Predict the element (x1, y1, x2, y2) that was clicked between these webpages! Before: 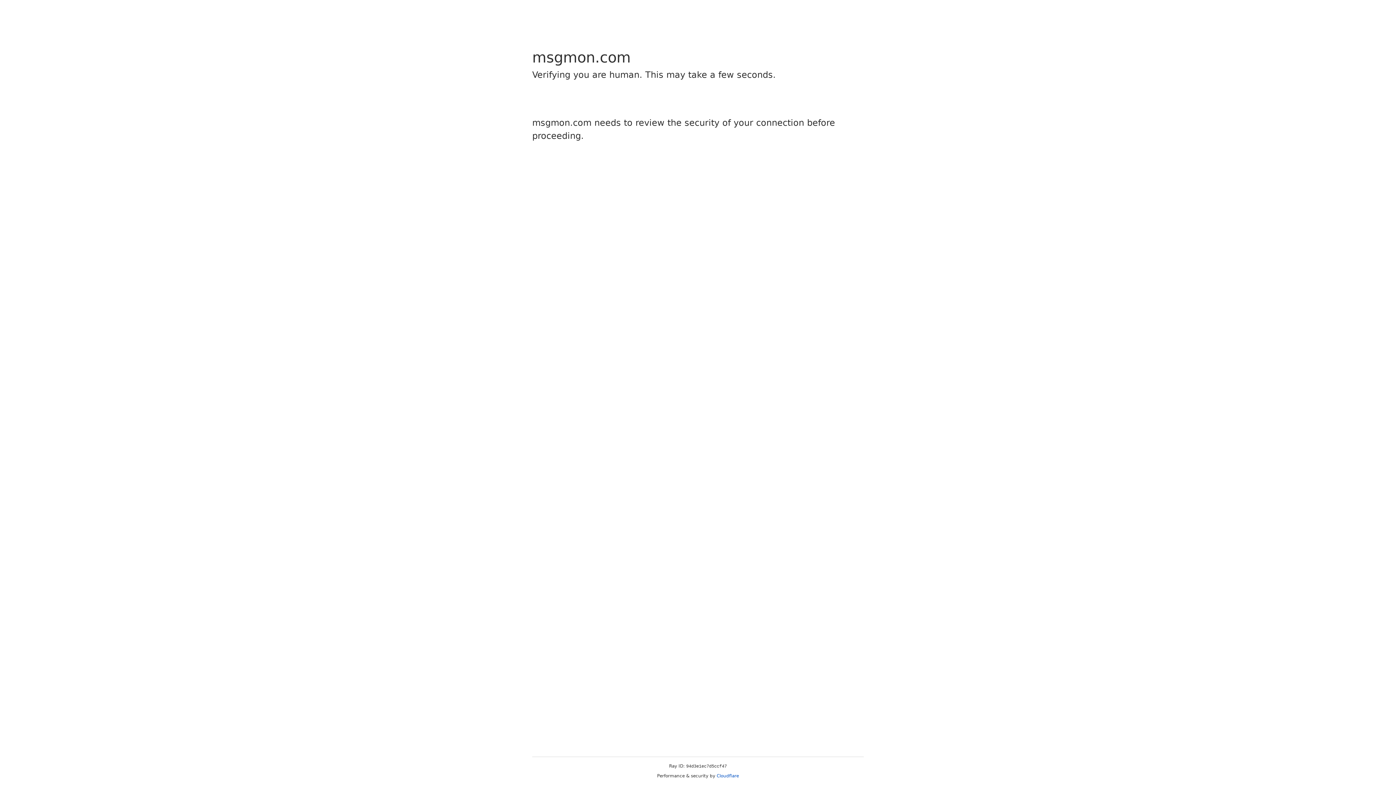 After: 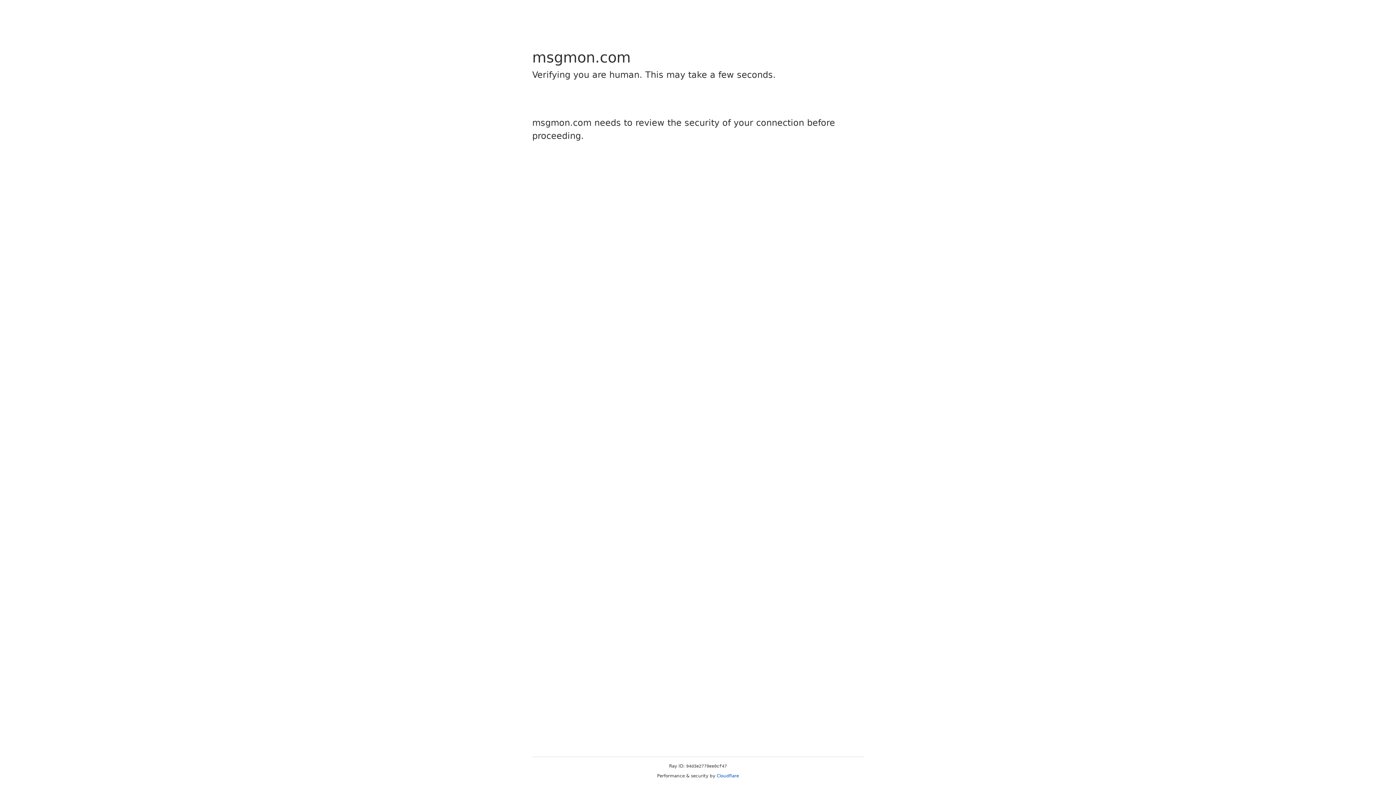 Action: label: Cloudflare bbox: (716, 773, 739, 778)